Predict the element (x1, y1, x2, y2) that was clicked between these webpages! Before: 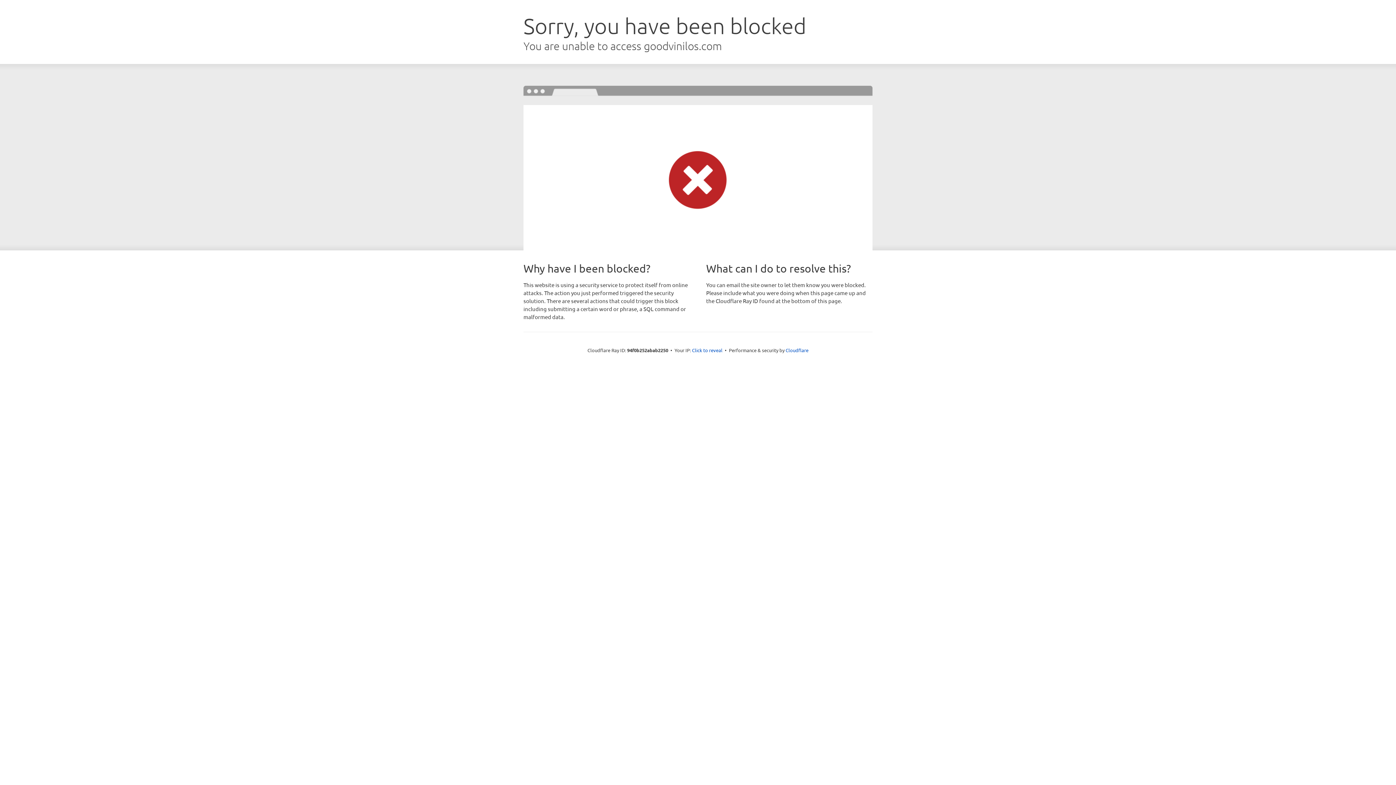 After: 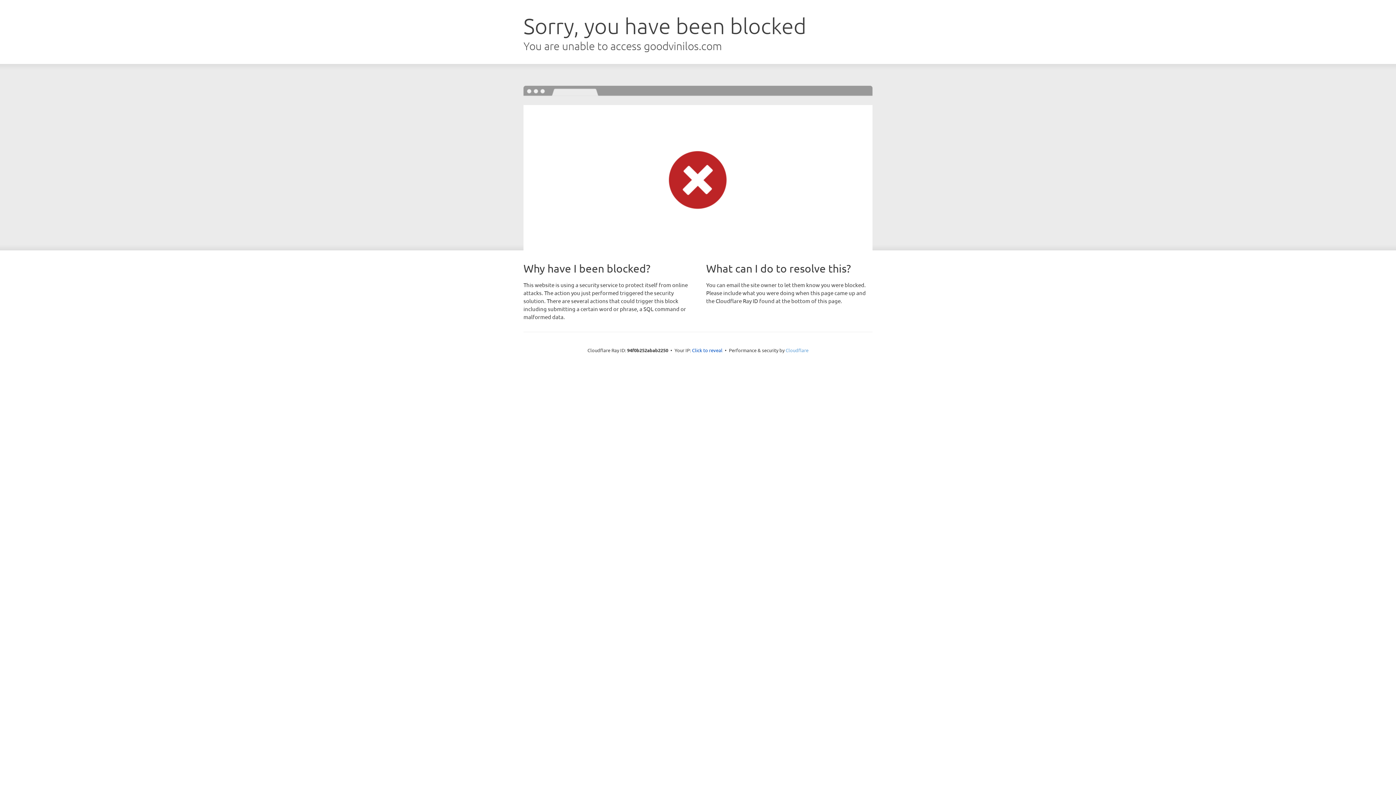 Action: label: Cloudflare bbox: (785, 347, 808, 353)